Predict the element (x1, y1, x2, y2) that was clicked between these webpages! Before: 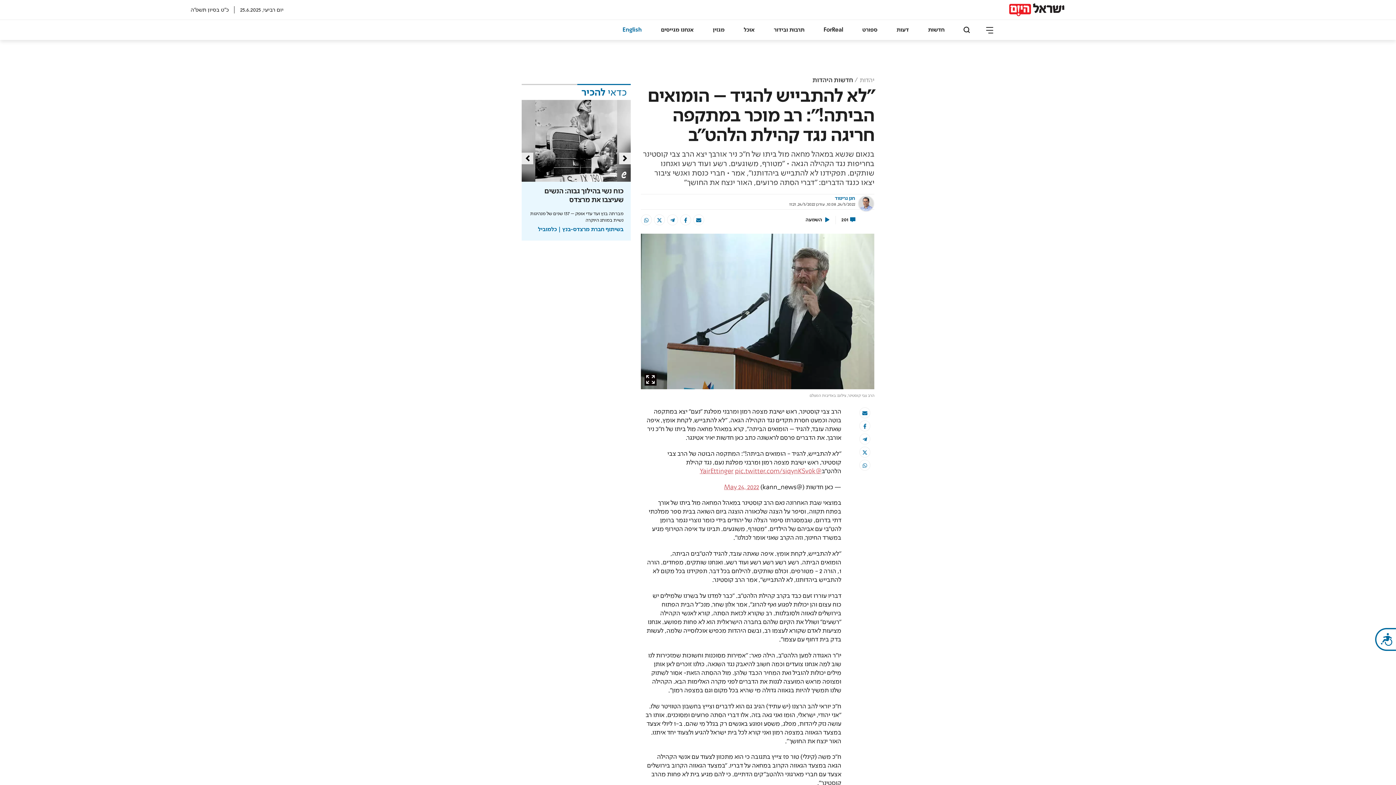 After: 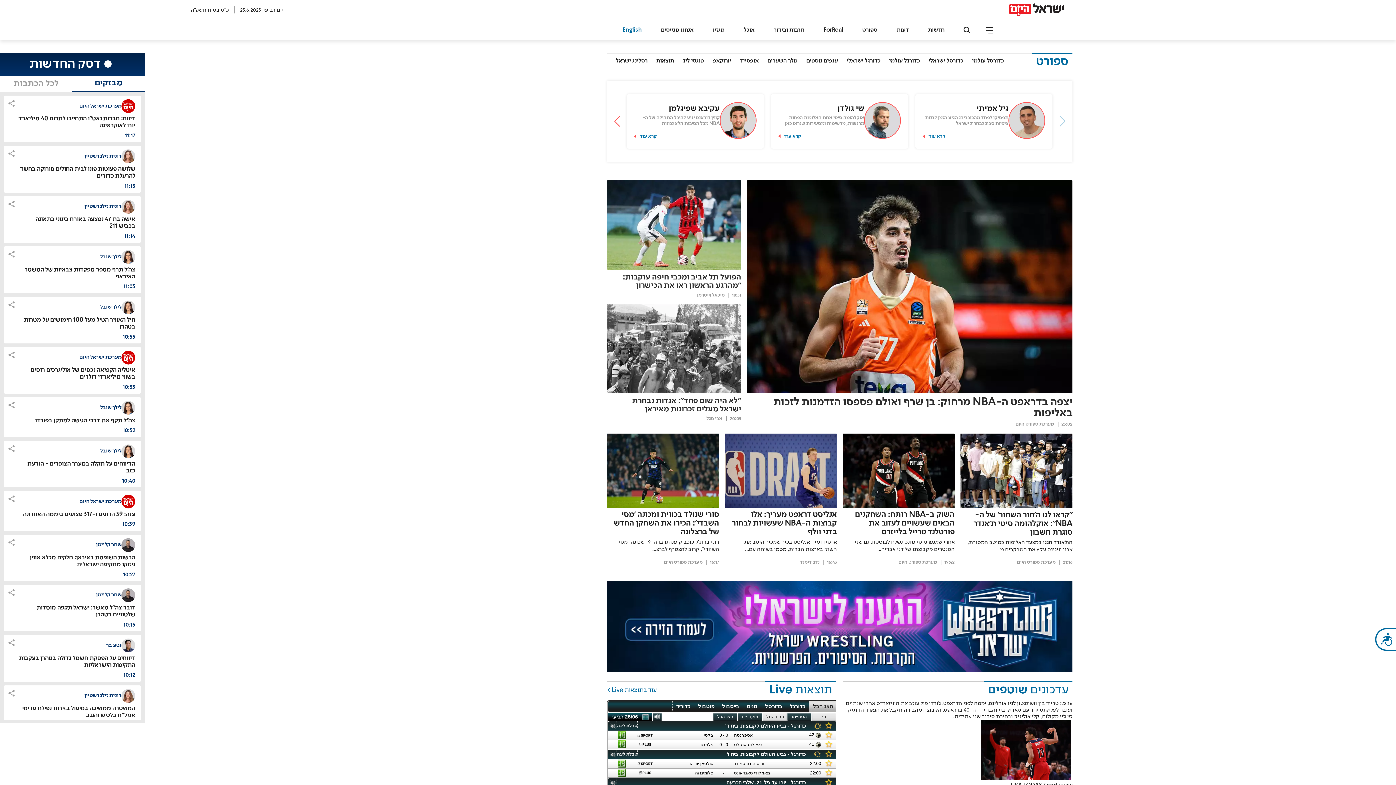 Action: label: ספורט bbox: (862, 27, 877, 32)